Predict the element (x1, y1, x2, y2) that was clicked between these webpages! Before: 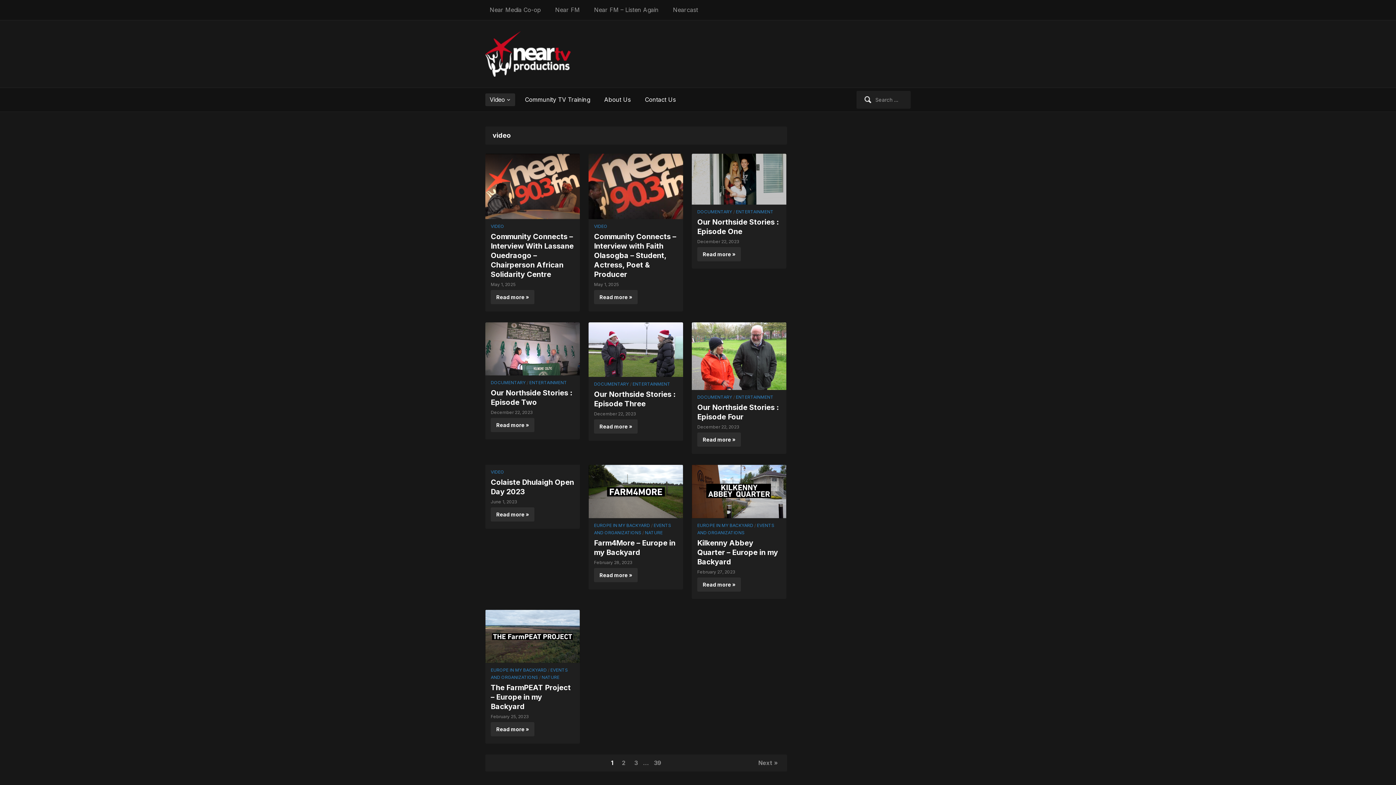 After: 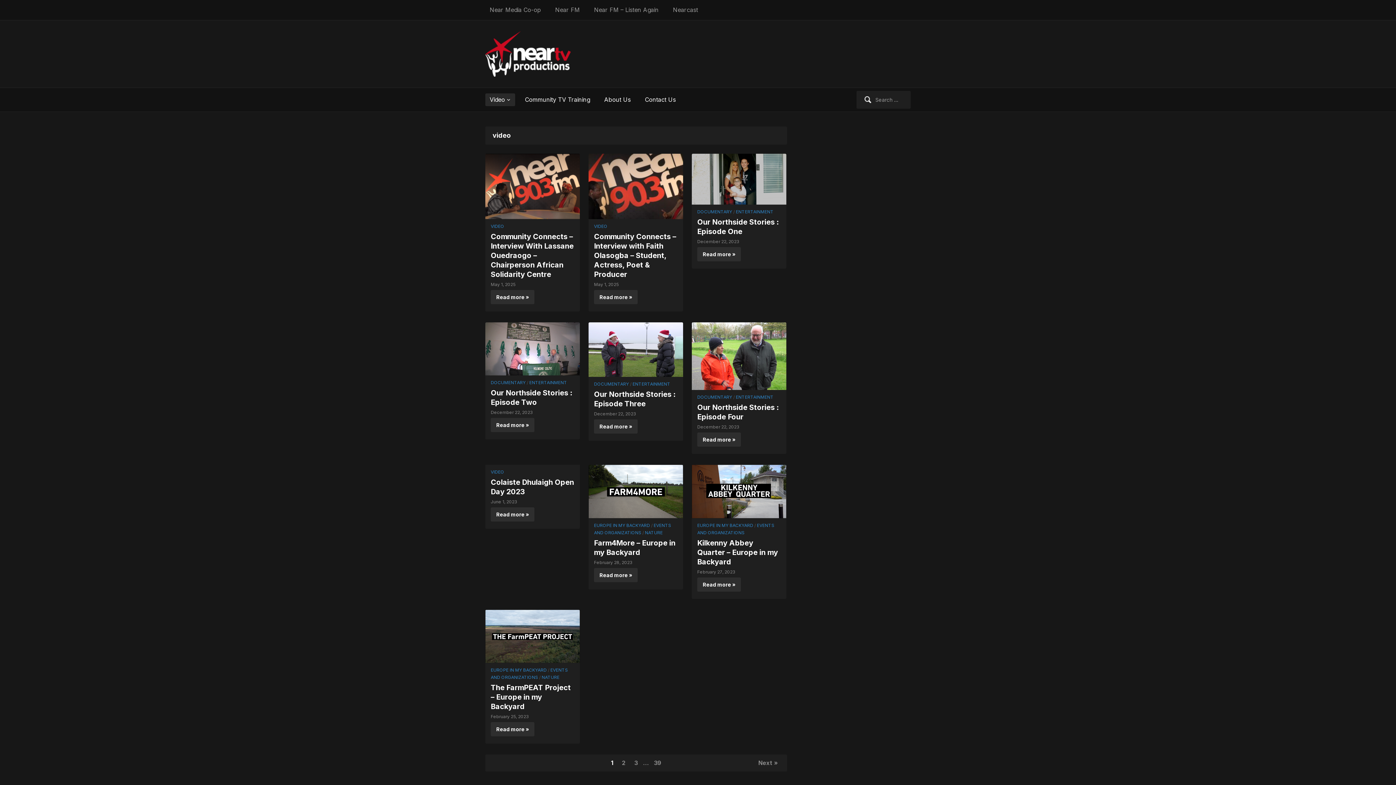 Action: label: VIDEO bbox: (490, 469, 504, 475)